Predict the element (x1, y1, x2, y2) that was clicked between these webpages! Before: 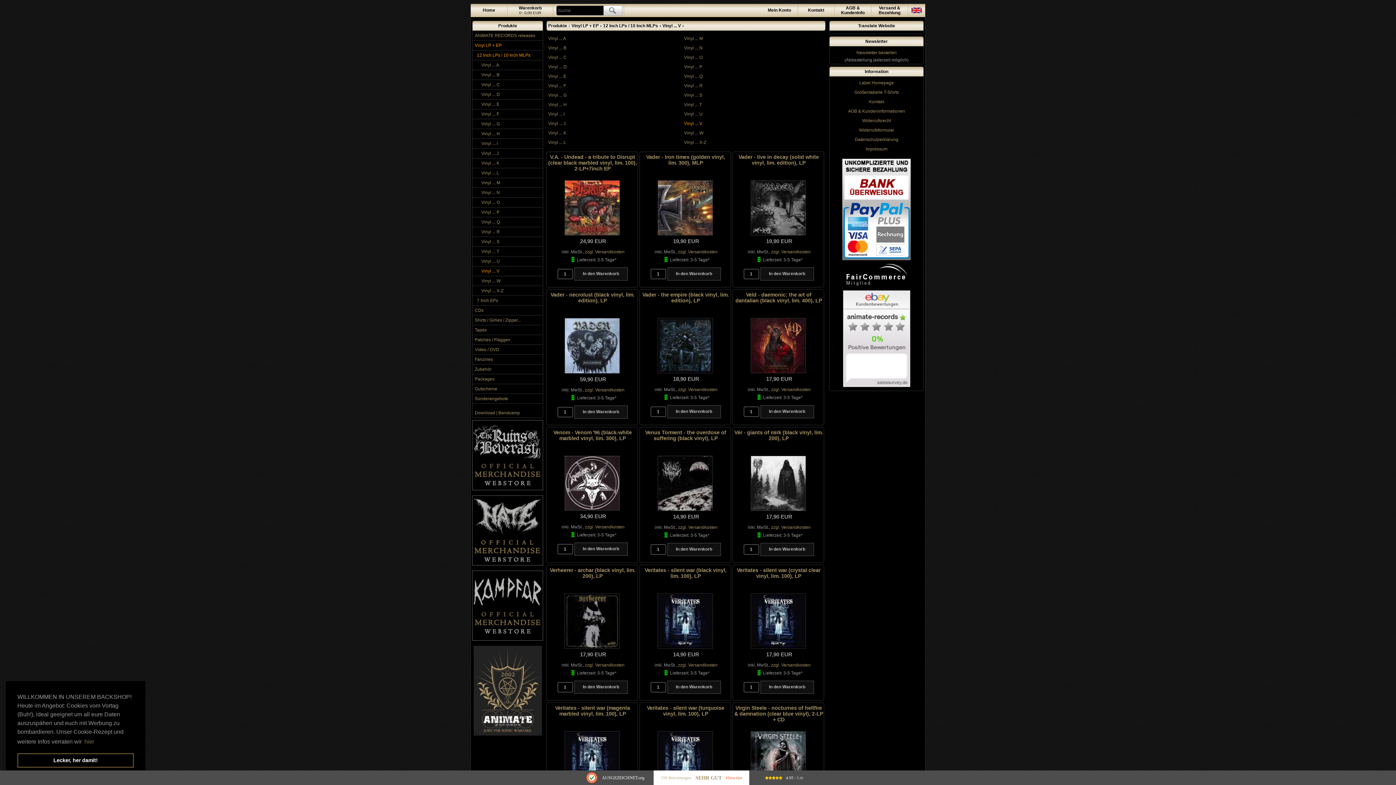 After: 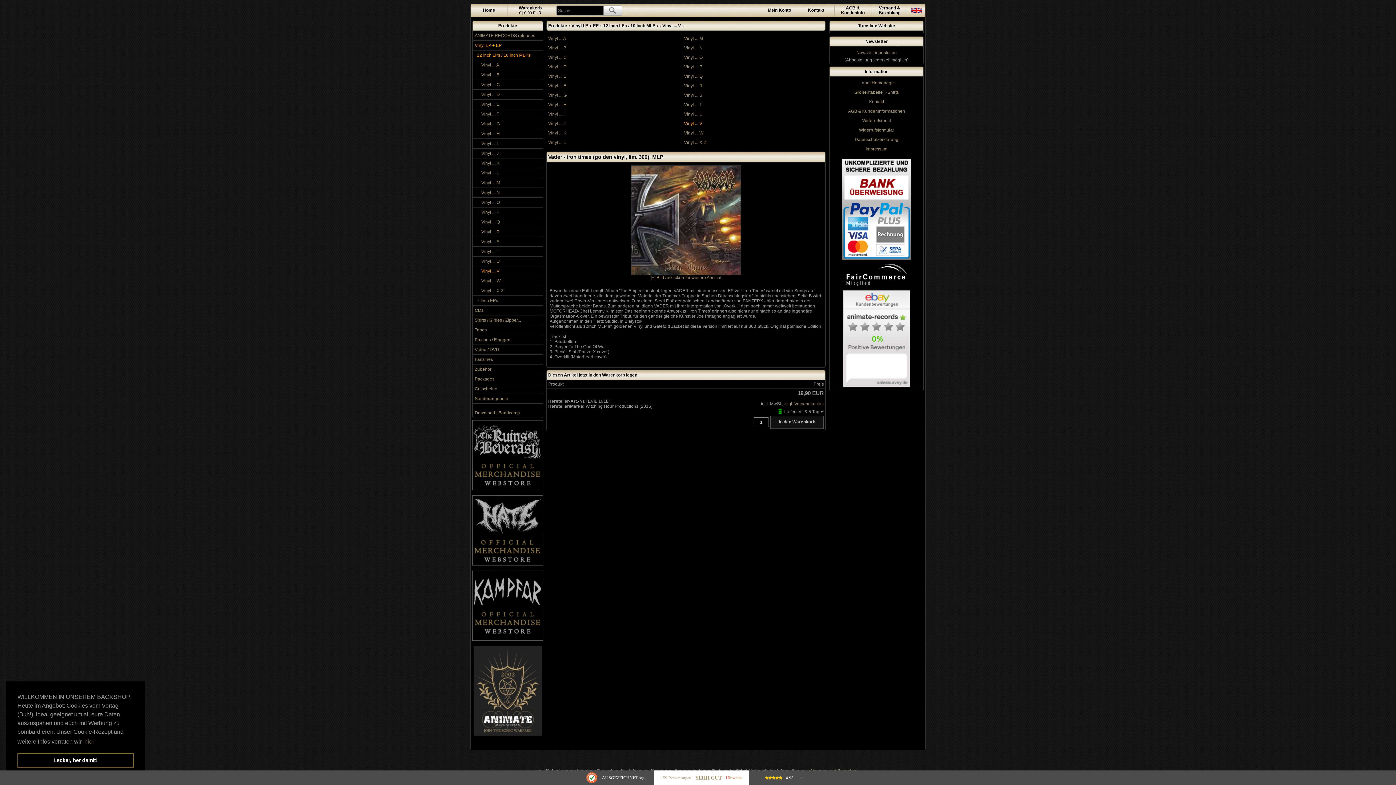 Action: bbox: (641, 180, 729, 237)